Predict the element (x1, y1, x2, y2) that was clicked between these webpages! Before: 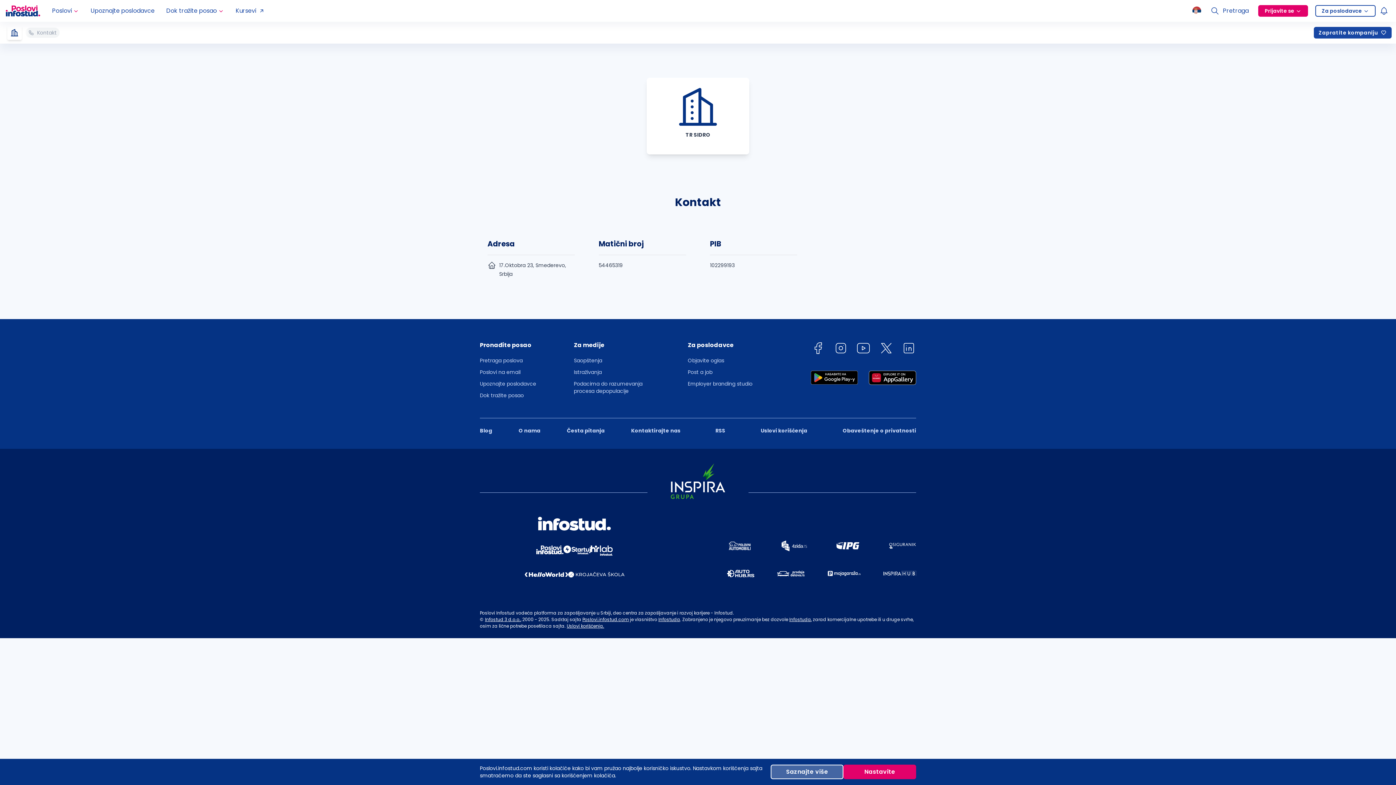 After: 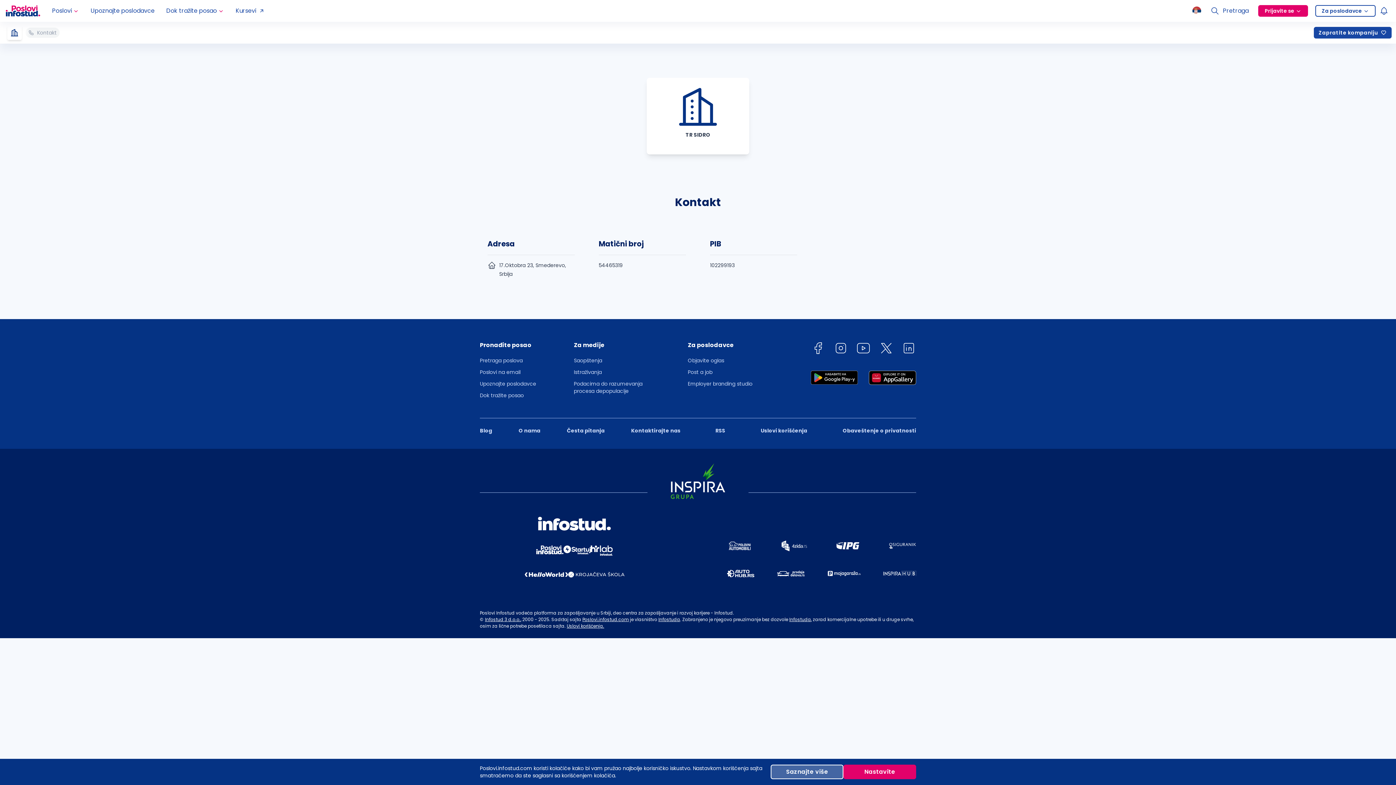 Action: bbox: (590, 545, 612, 556)